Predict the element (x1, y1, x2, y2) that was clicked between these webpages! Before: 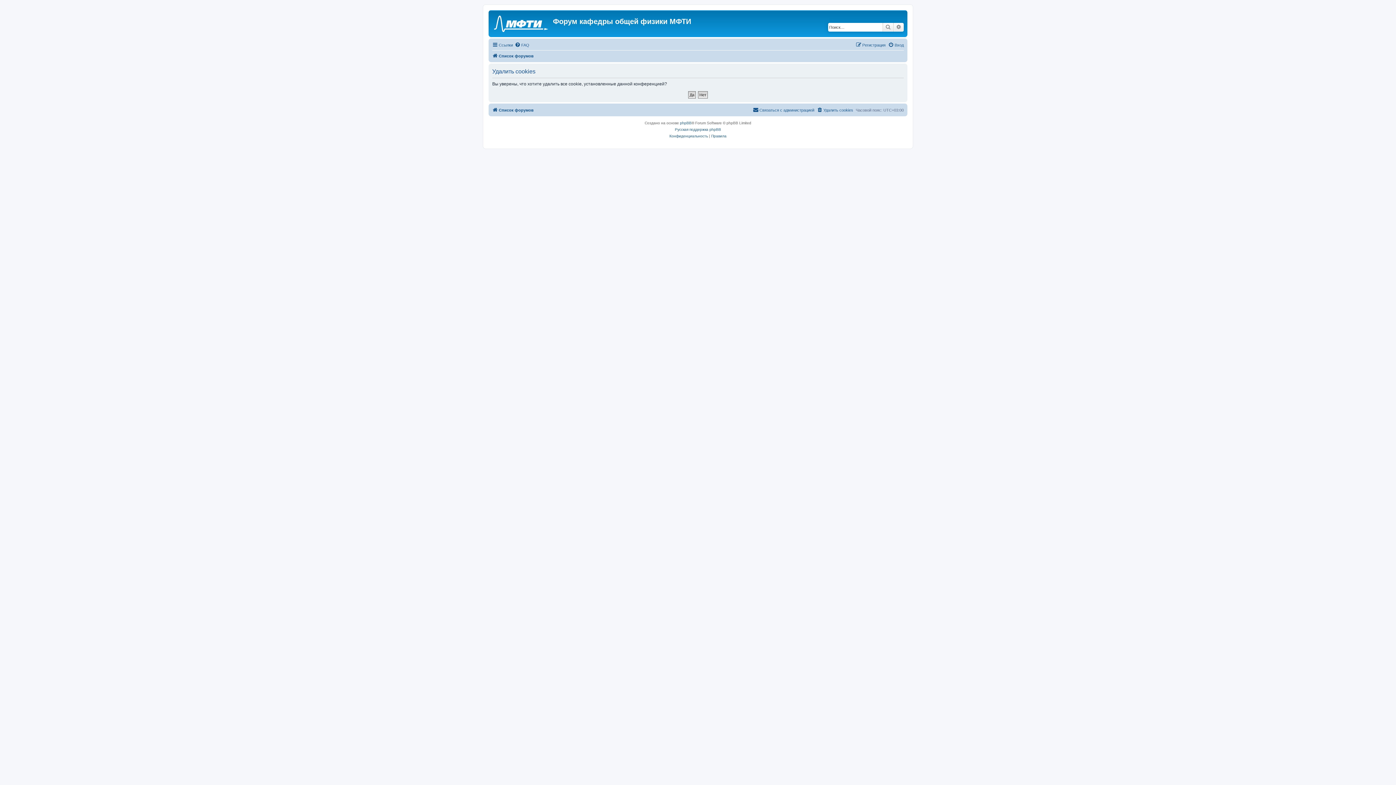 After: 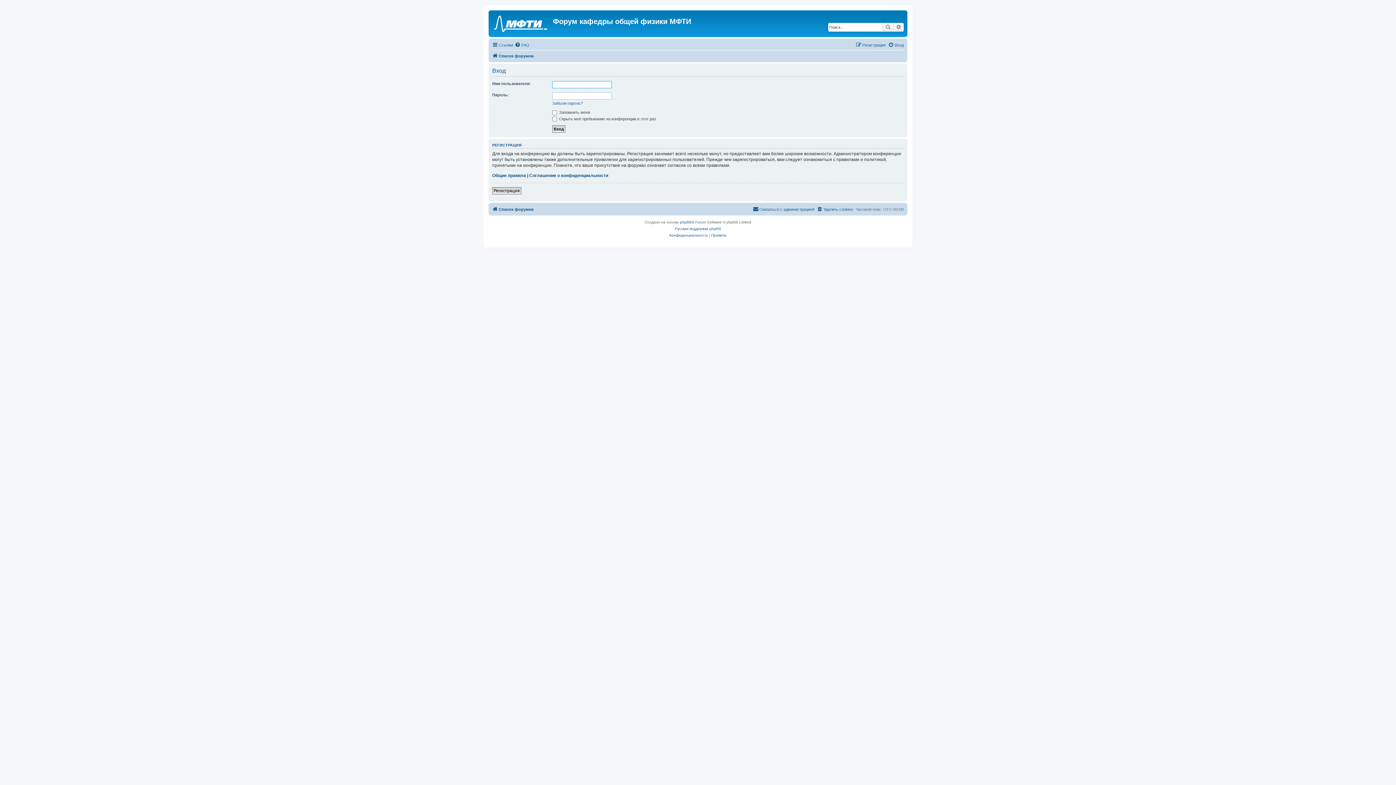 Action: label: Вход bbox: (888, 40, 904, 49)